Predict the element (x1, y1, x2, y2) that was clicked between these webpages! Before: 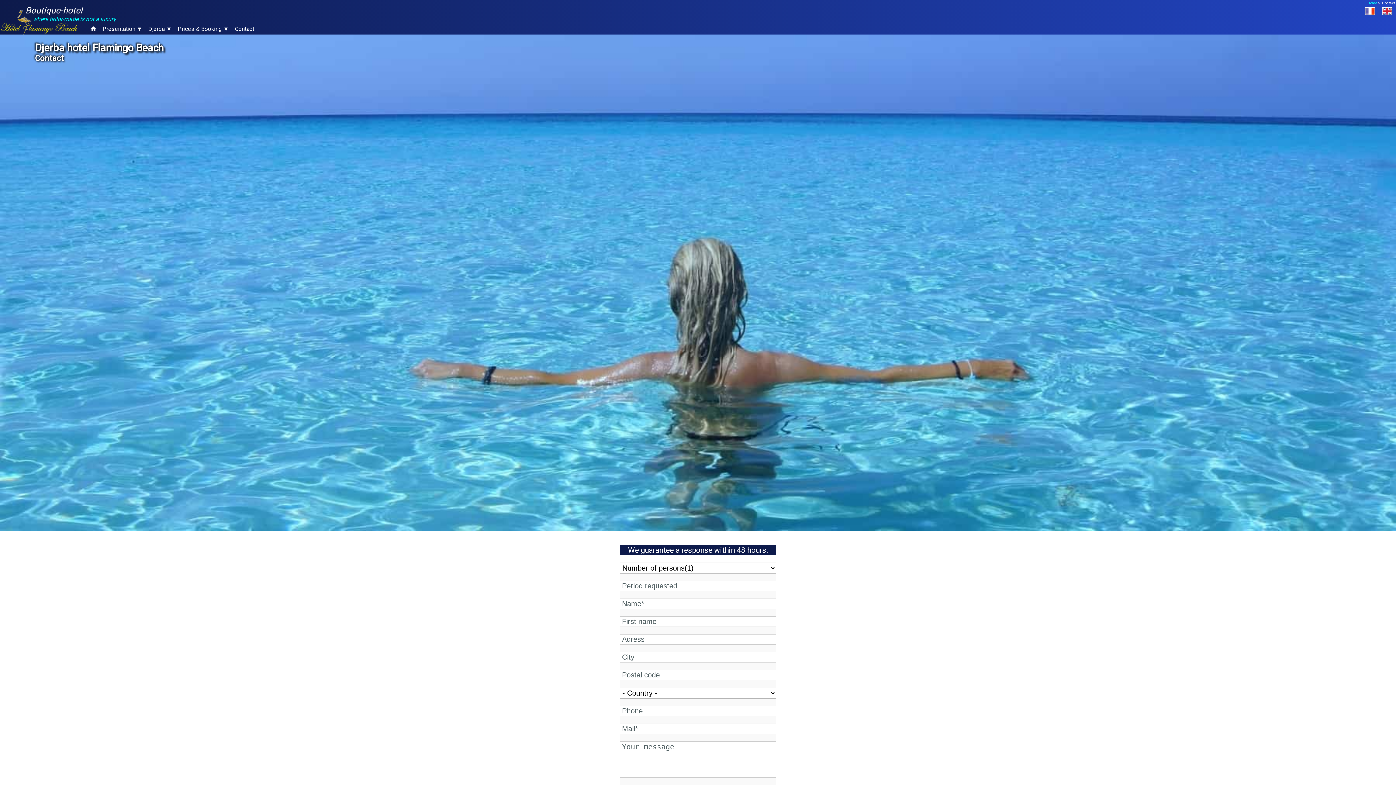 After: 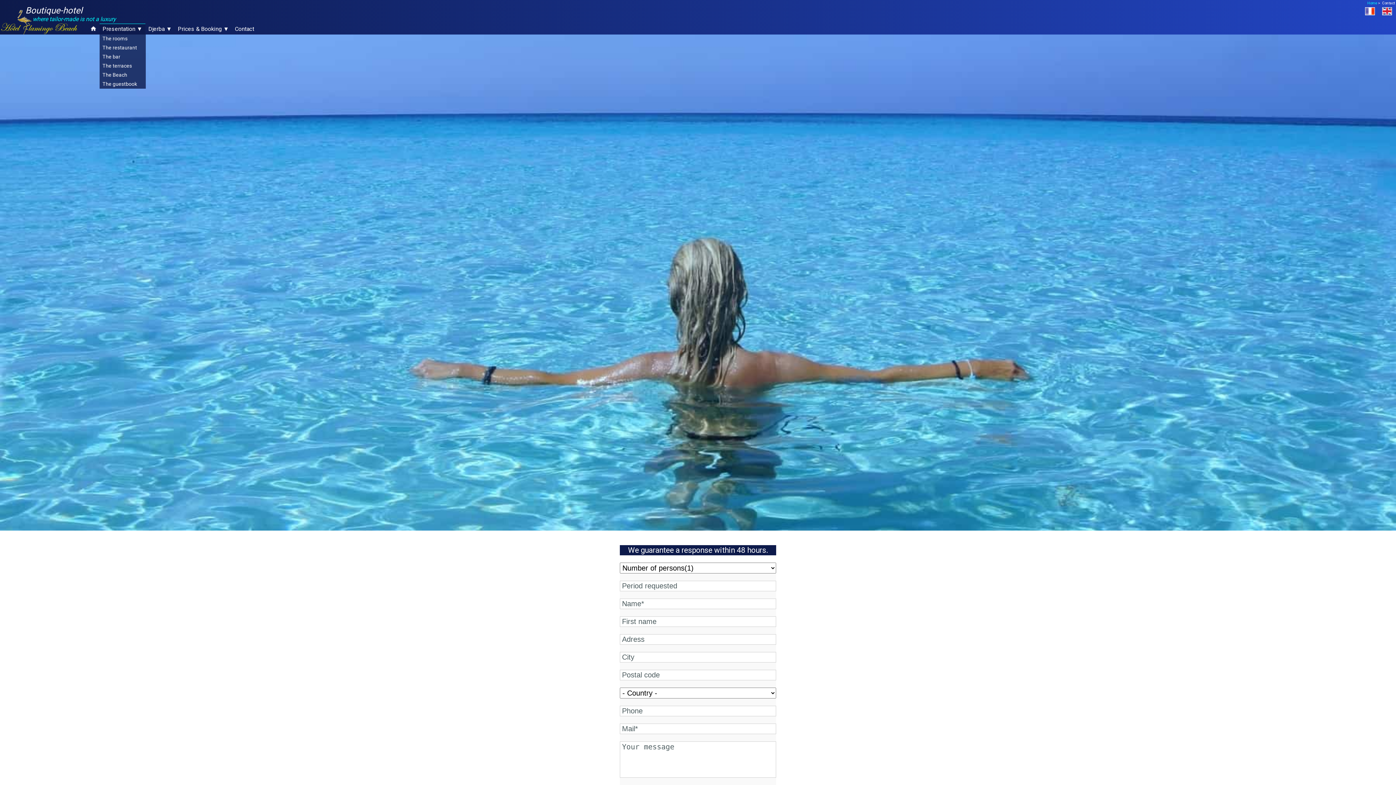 Action: label: Presentation ▼ bbox: (99, 23, 145, 34)